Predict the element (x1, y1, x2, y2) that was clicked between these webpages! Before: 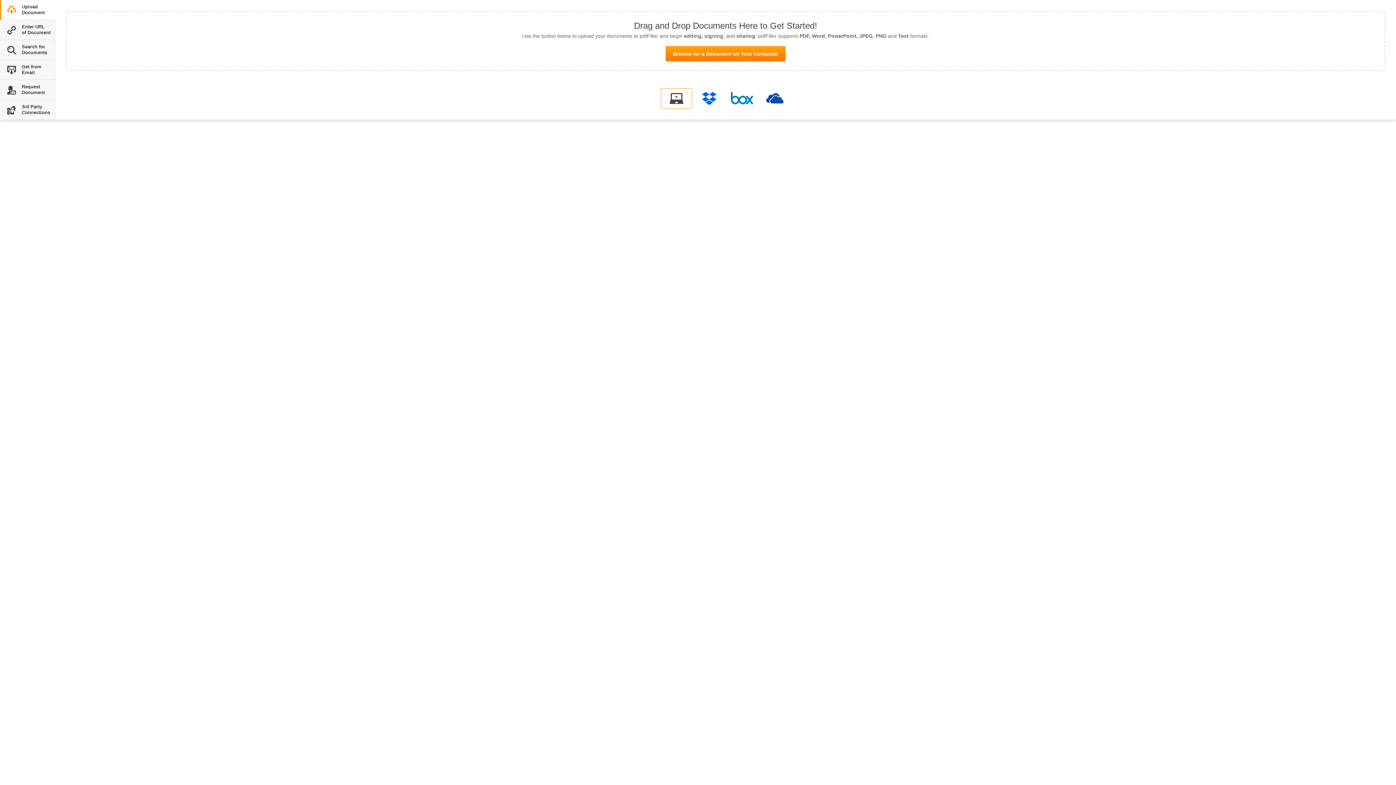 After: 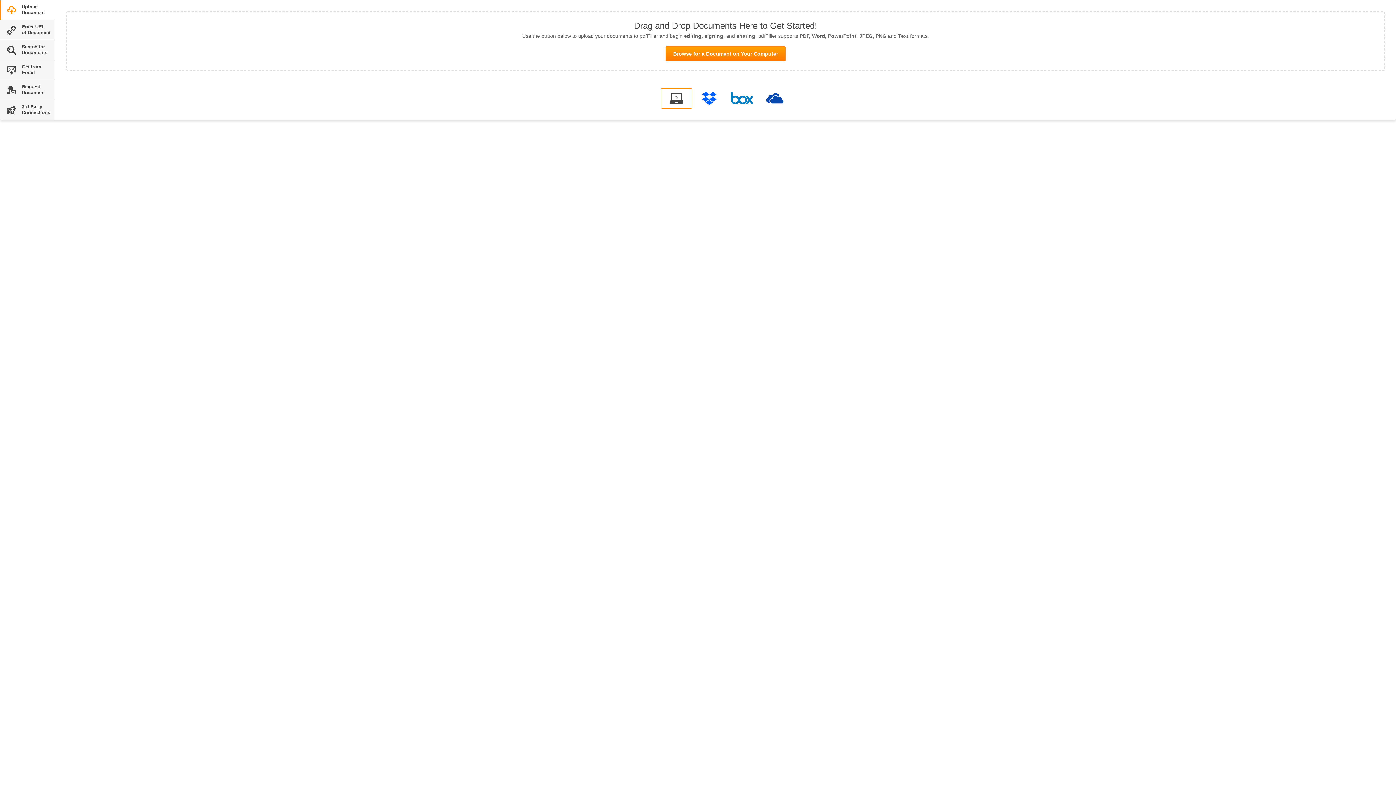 Action: bbox: (661, 88, 692, 108)